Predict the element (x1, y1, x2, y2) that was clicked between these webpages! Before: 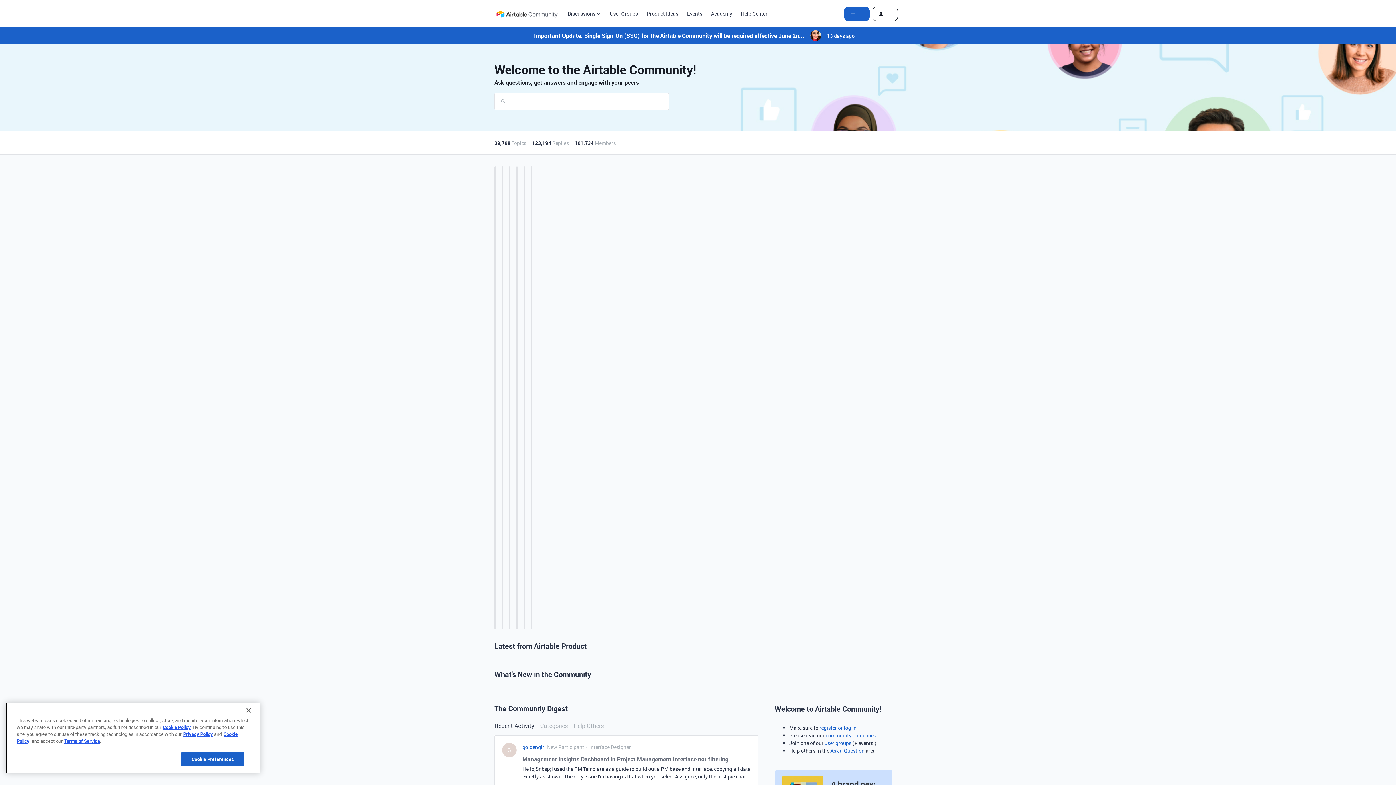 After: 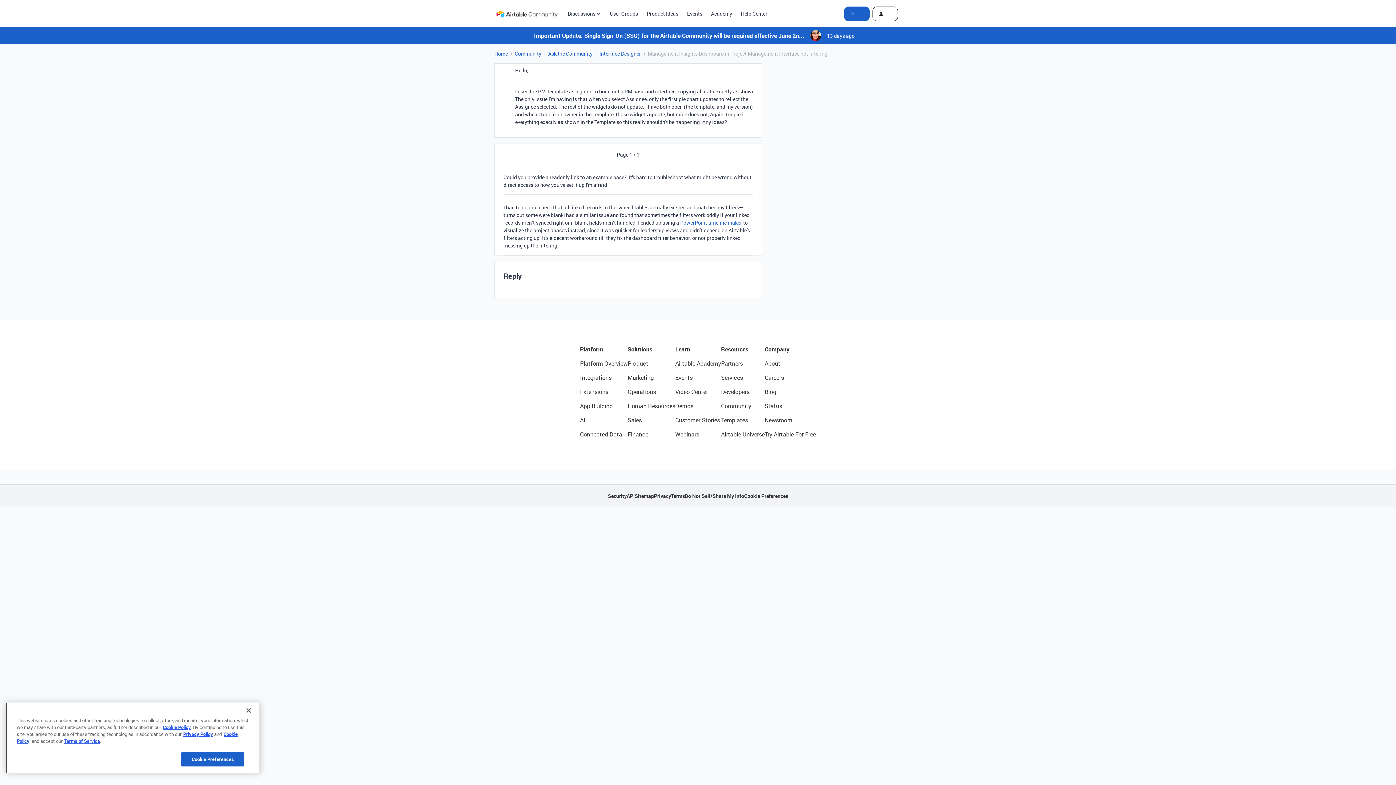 Action: label: Hello,&nbsp;I used the PM Template as a guide to build out a PM base and interface, copying all data exactly as shown. The only issue I'm having is that when you select Assignee, only the first pie chart updates to reflect the Assignee selected. The rest of the widgets do not update. I have both open (the template, and my version) and when I toggle an owner in the Template, those widgets update, but mine does not, Again, I copied everything exactly as shown in the Template so this really shouldn't be happening. Any ideas? bbox: (522, 765, 750, 782)